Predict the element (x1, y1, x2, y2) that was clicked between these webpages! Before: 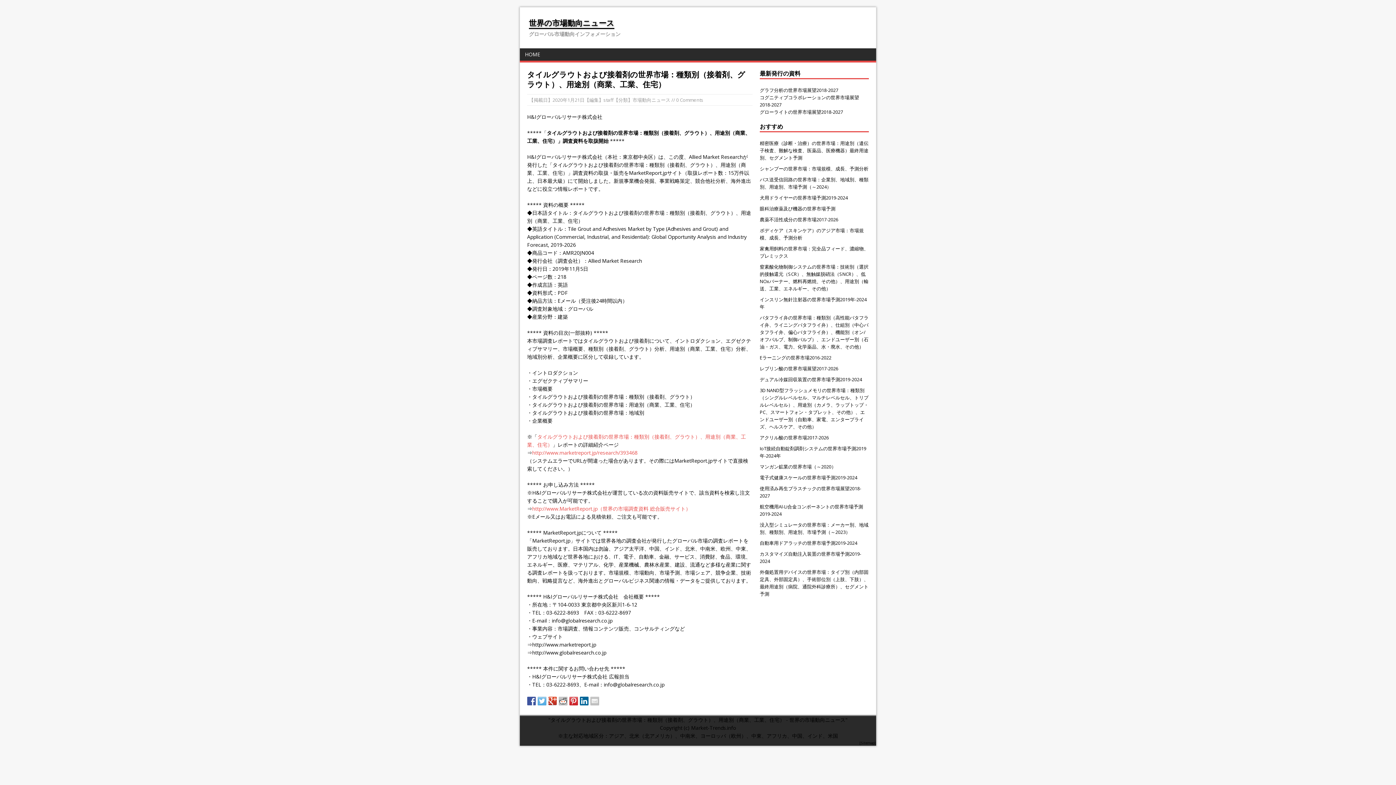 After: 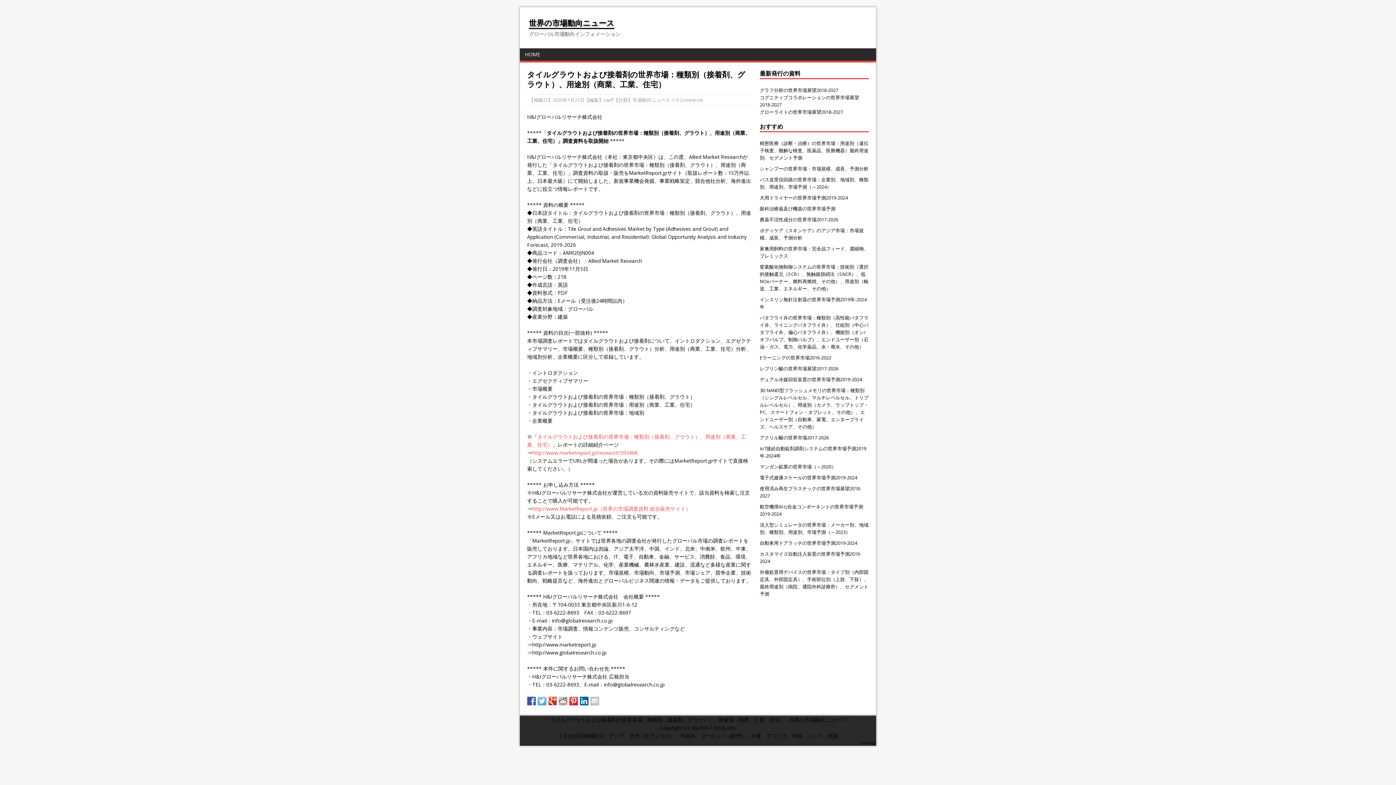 Action: bbox: (569, 696, 578, 705)